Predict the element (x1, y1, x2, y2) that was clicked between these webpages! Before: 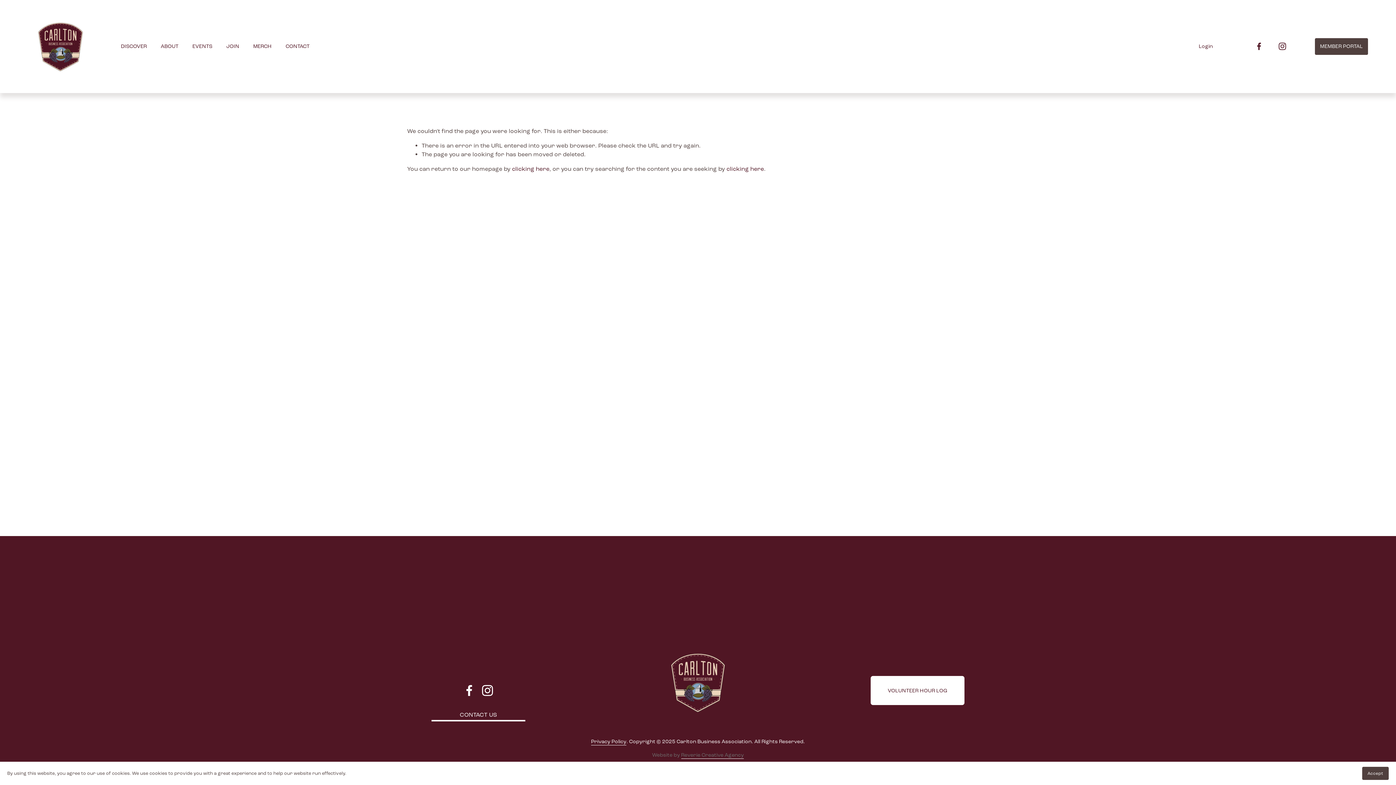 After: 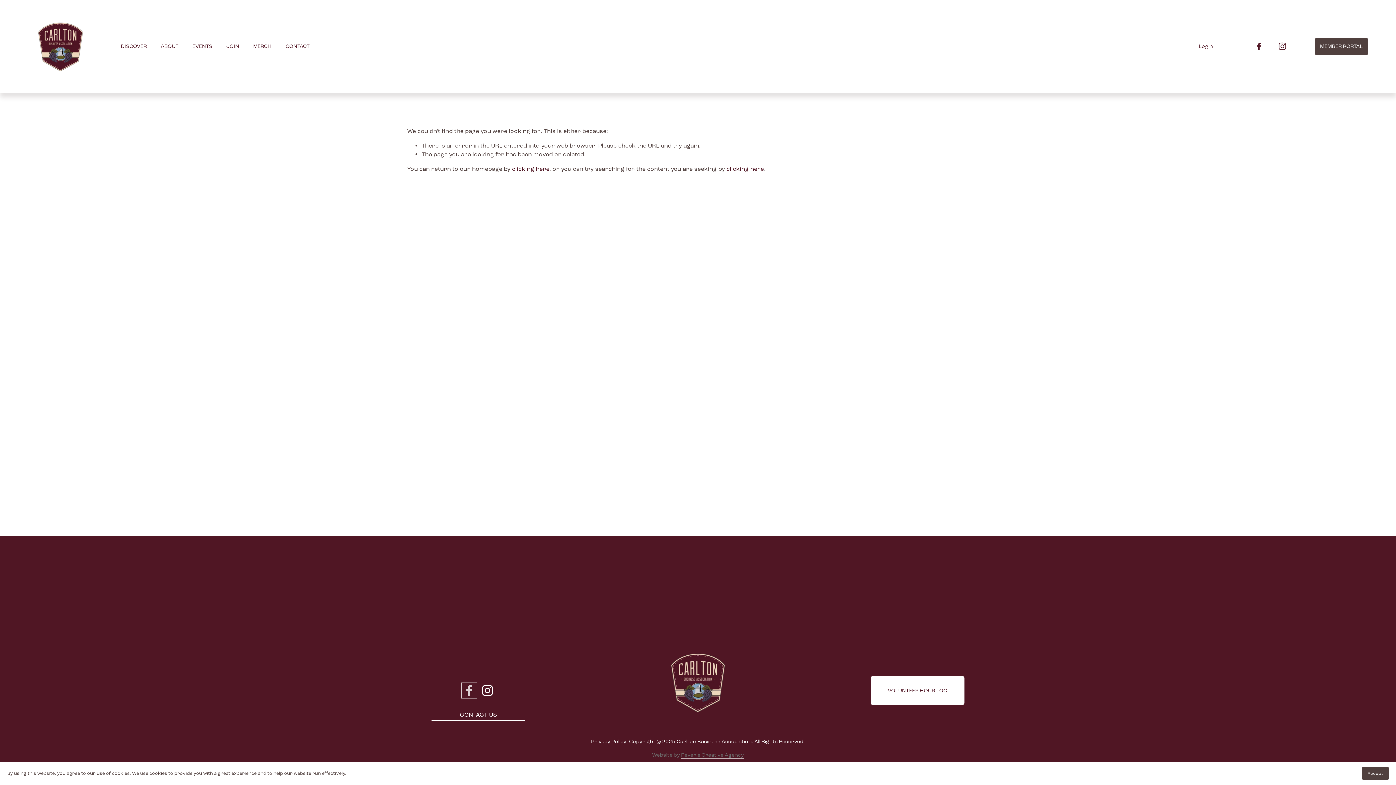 Action: bbox: (463, 685, 475, 696) label: Facebook